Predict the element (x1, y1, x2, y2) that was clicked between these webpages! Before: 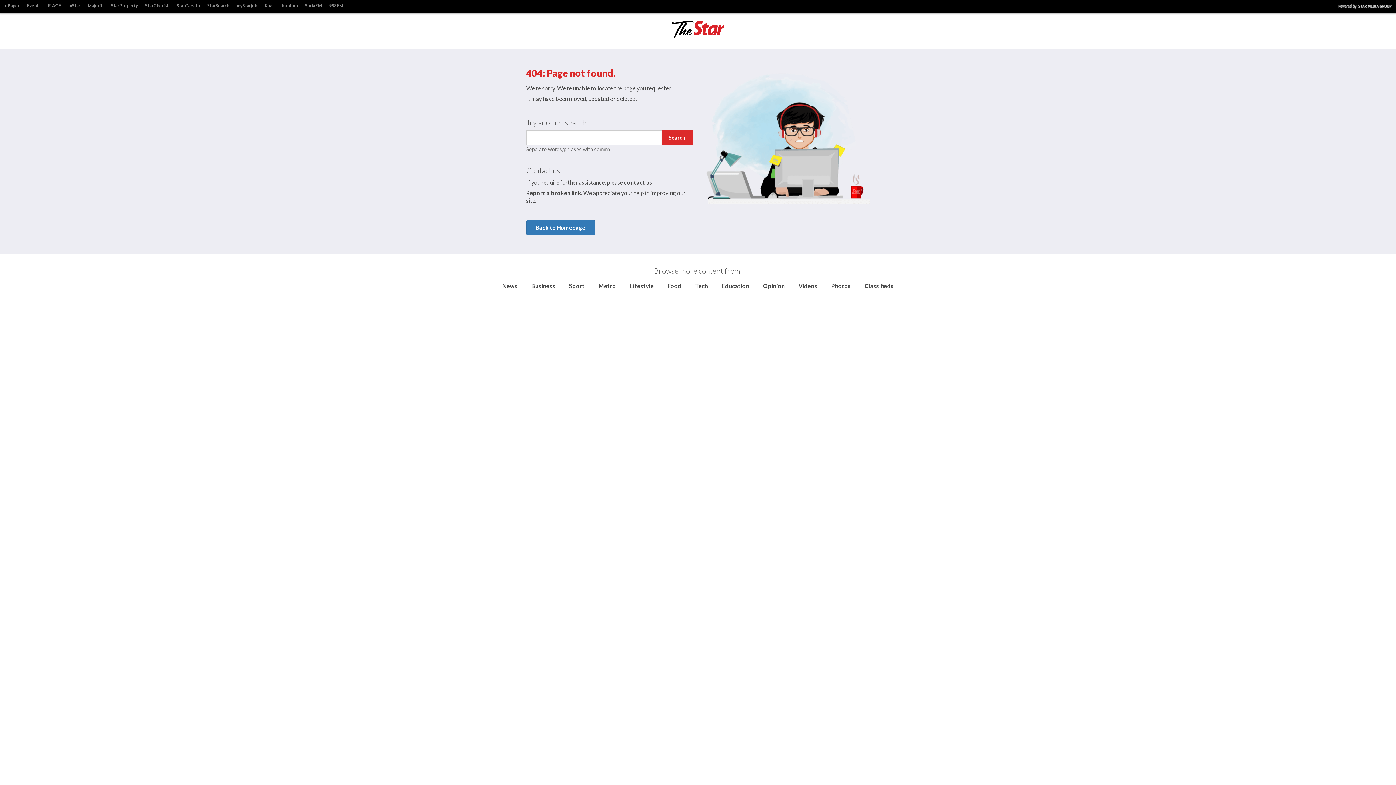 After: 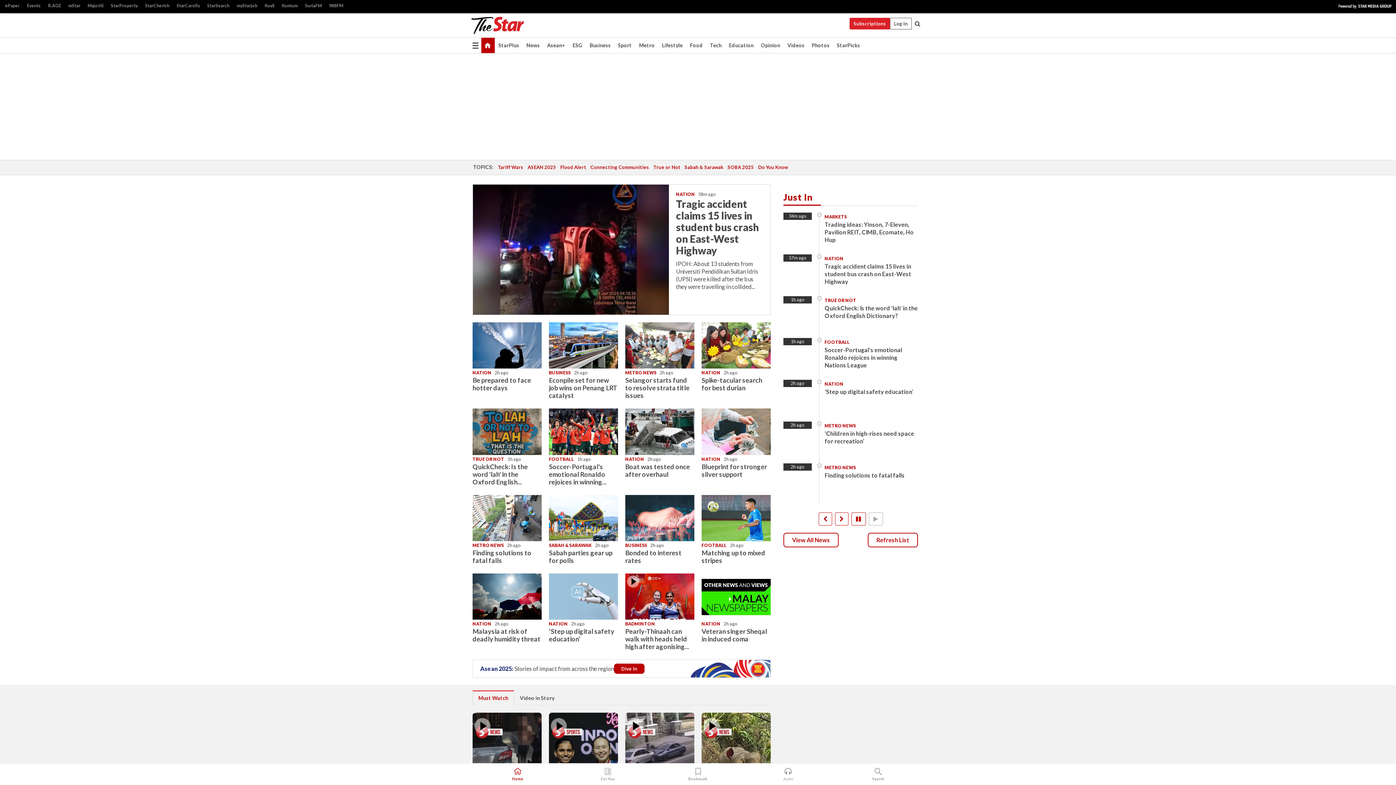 Action: label: Back to Homepage bbox: (530, 218, 591, 236)